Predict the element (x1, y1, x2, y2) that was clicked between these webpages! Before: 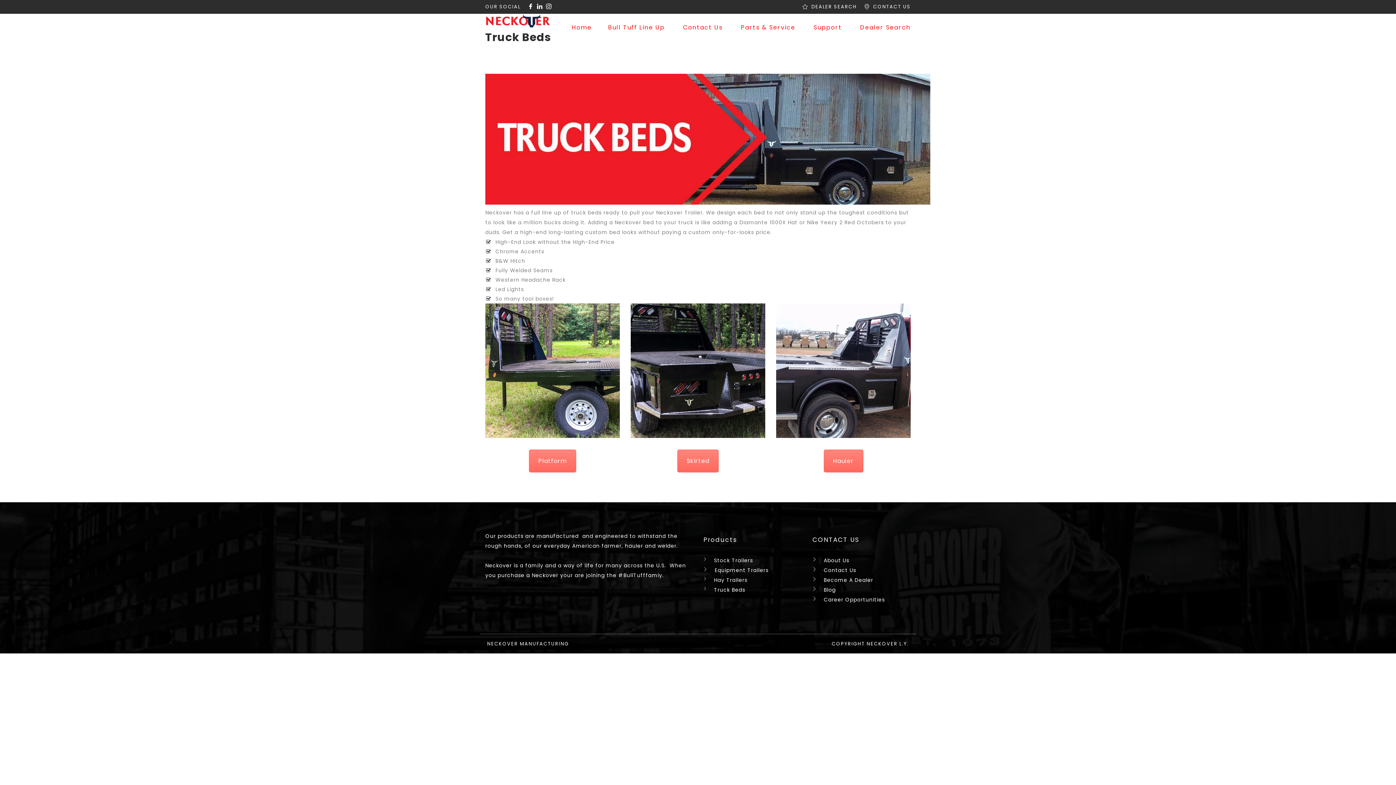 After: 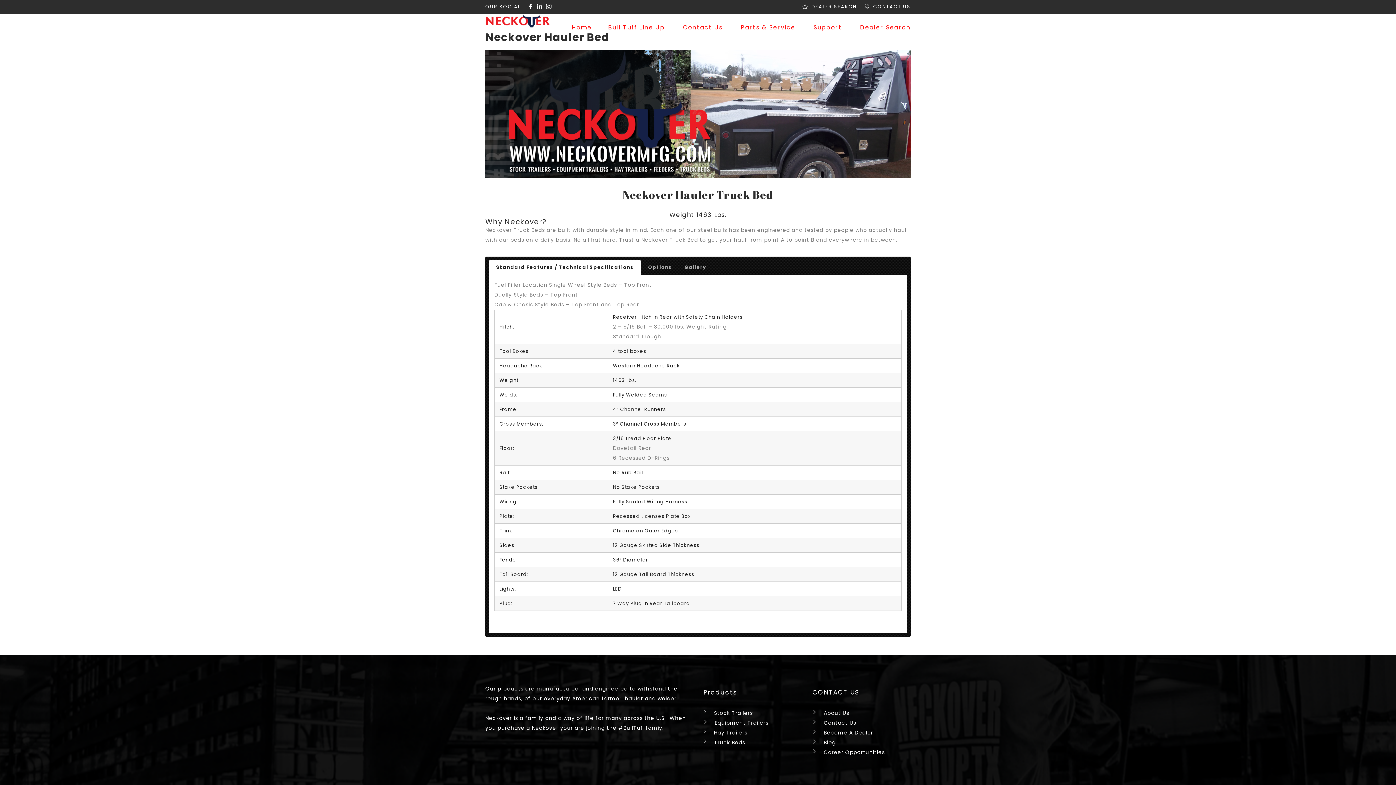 Action: label: Hauler bbox: (823, 449, 863, 472)